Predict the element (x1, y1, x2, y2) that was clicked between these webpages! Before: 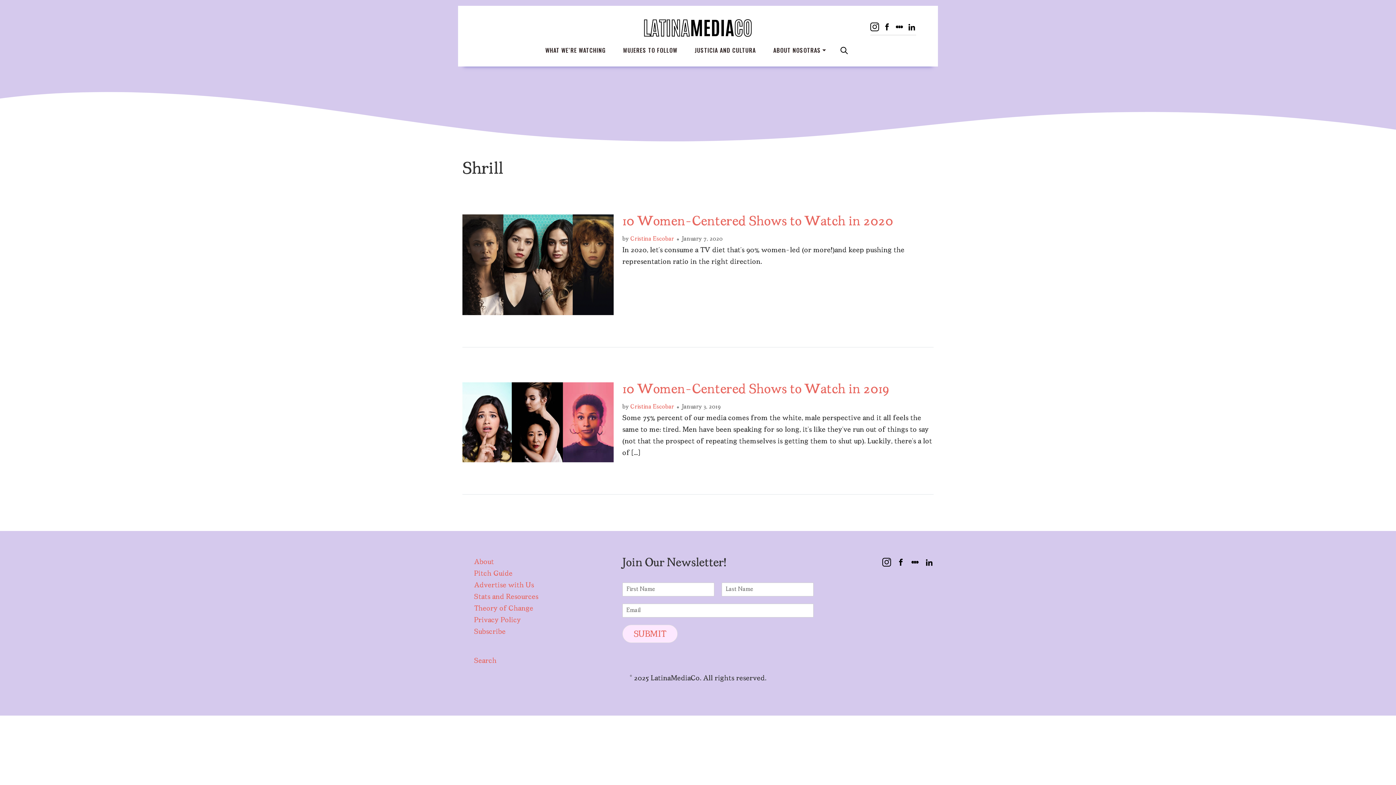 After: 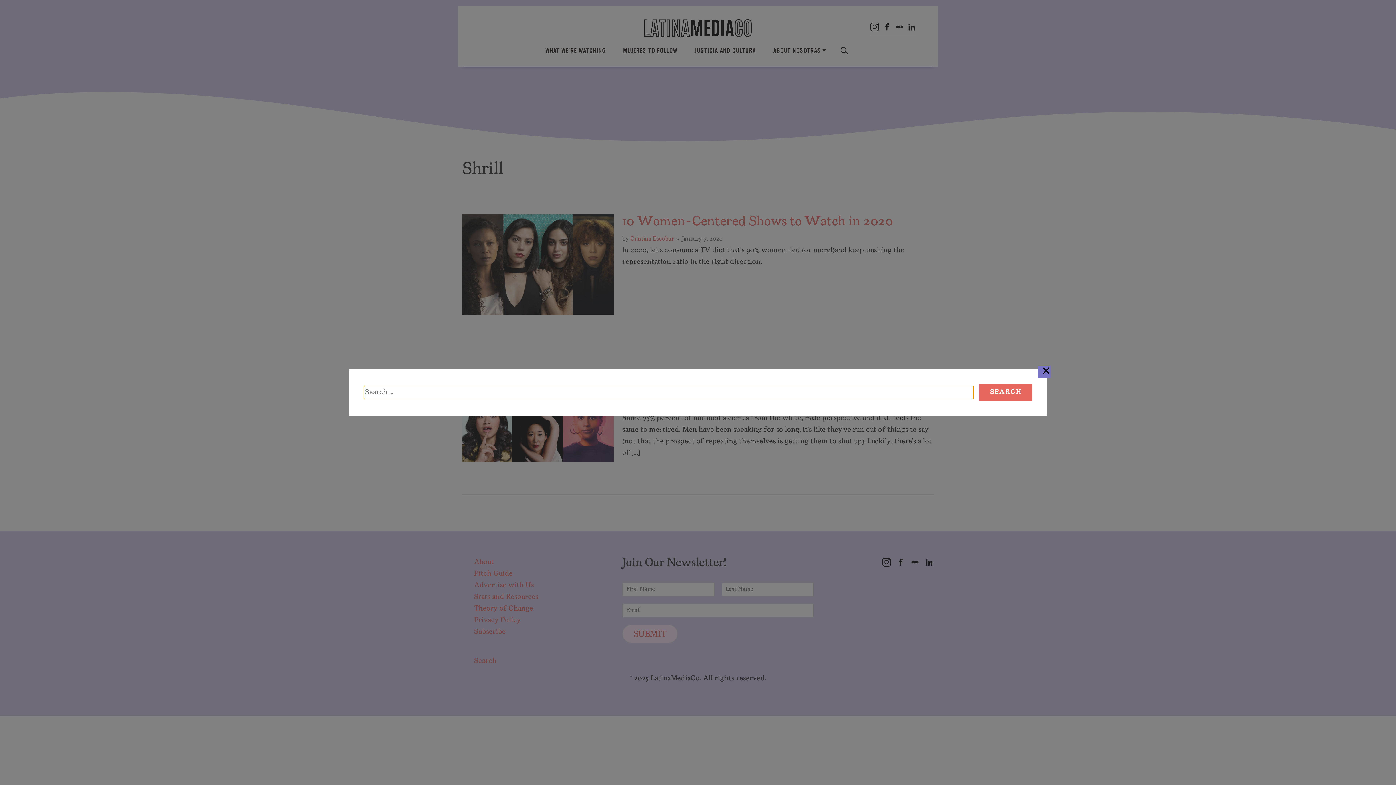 Action: bbox: (474, 655, 613, 667) label: Search